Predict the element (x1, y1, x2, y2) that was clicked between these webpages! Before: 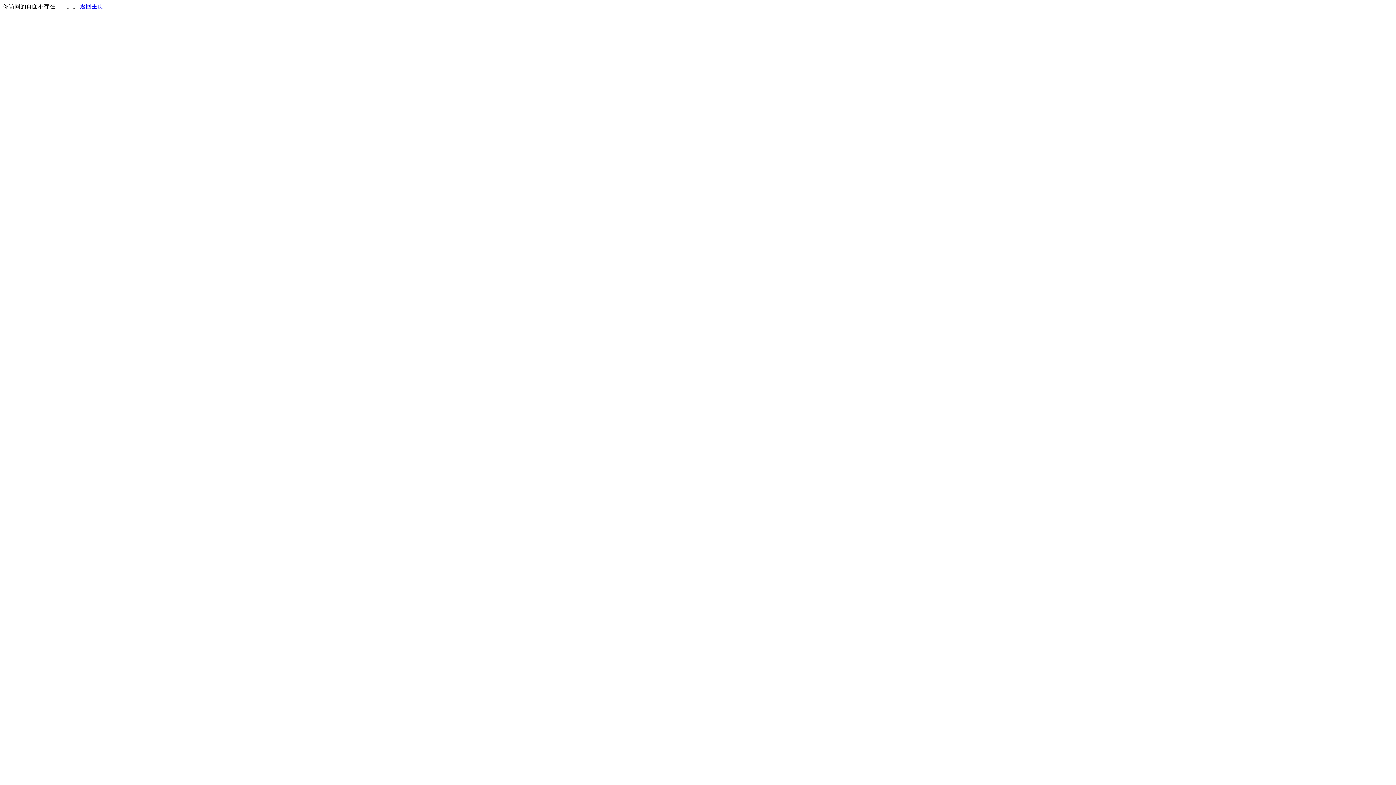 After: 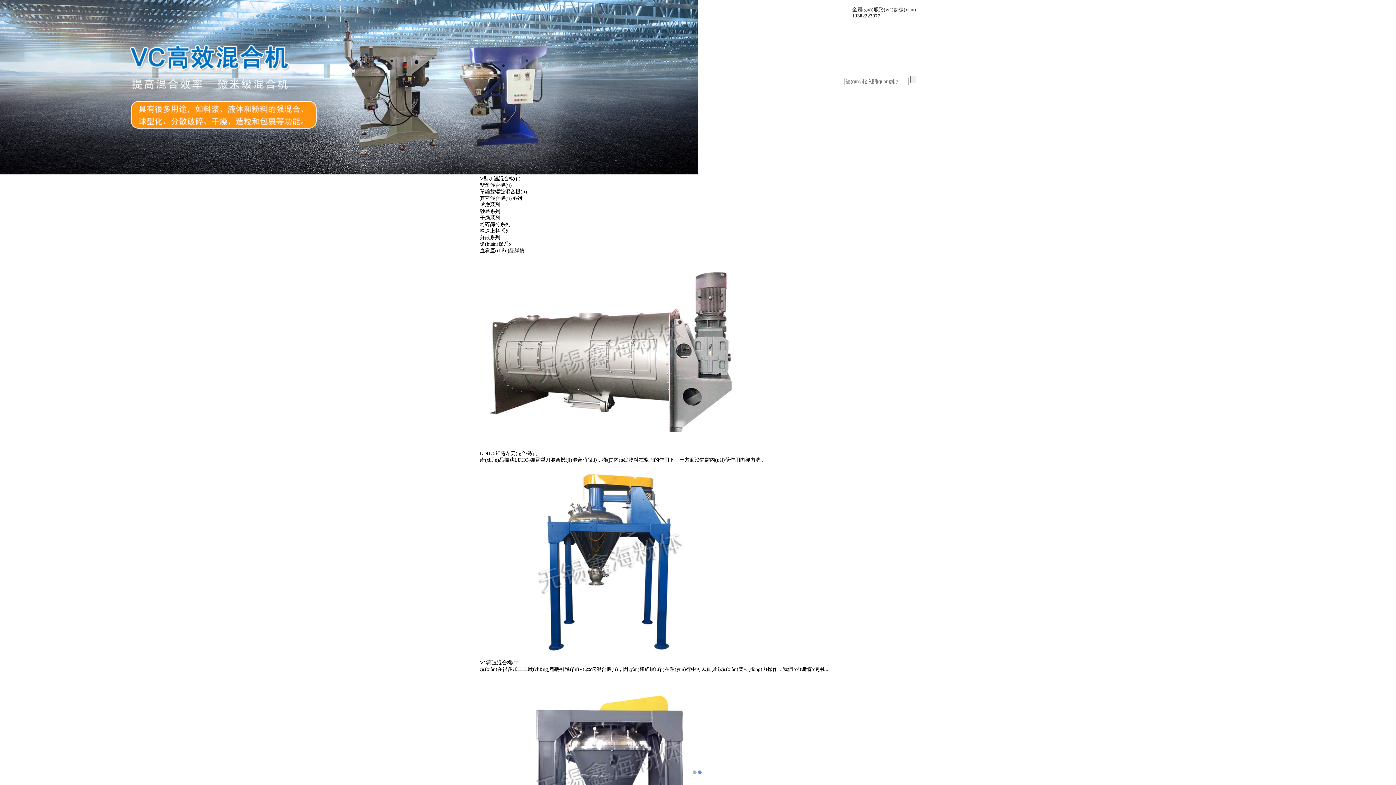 Action: bbox: (80, 3, 103, 9) label: 返回主页